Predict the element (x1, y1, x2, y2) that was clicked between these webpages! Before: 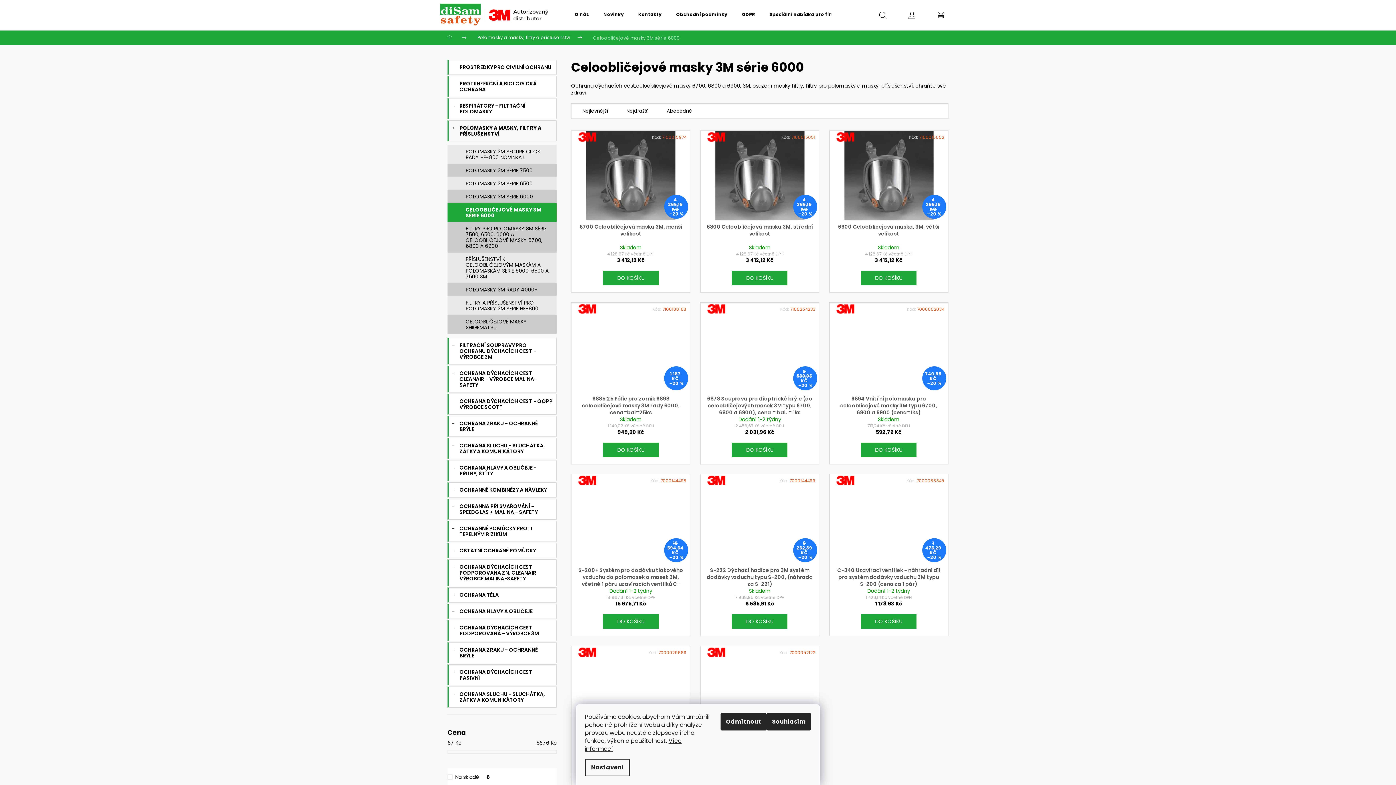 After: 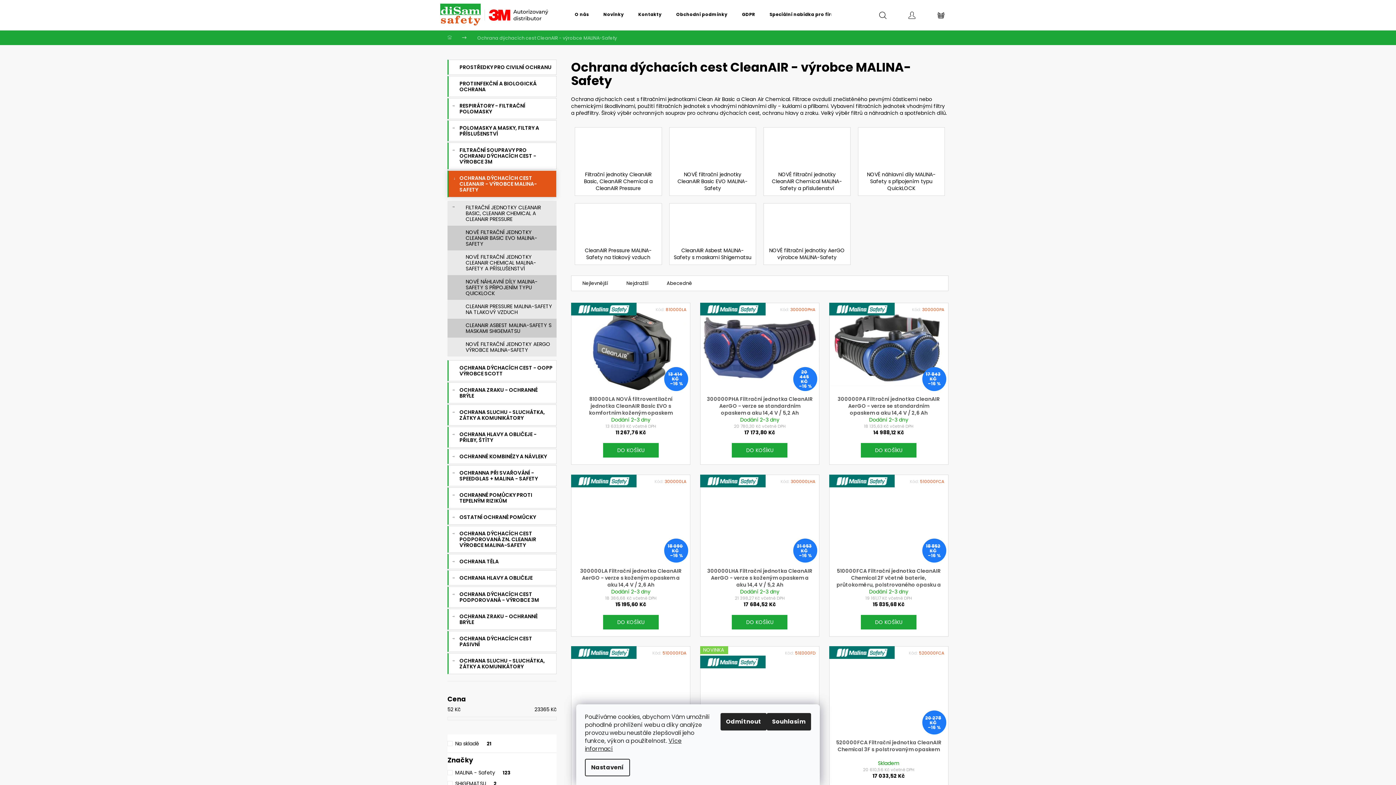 Action: label: OCHRANA DÝCHACÍCH CEST CLEANAIR - VÝROBCE MALINA-SAFETY
  bbox: (447, 365, 556, 392)